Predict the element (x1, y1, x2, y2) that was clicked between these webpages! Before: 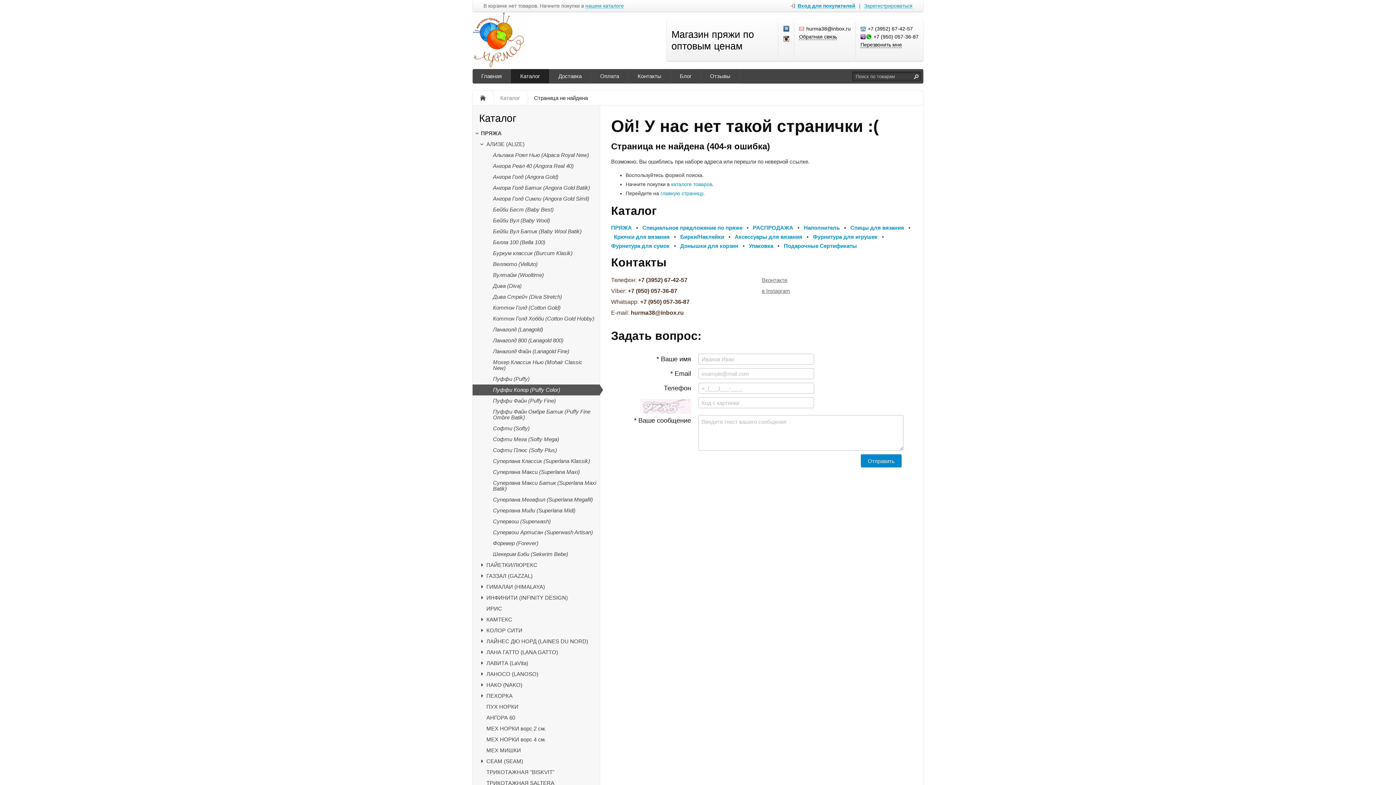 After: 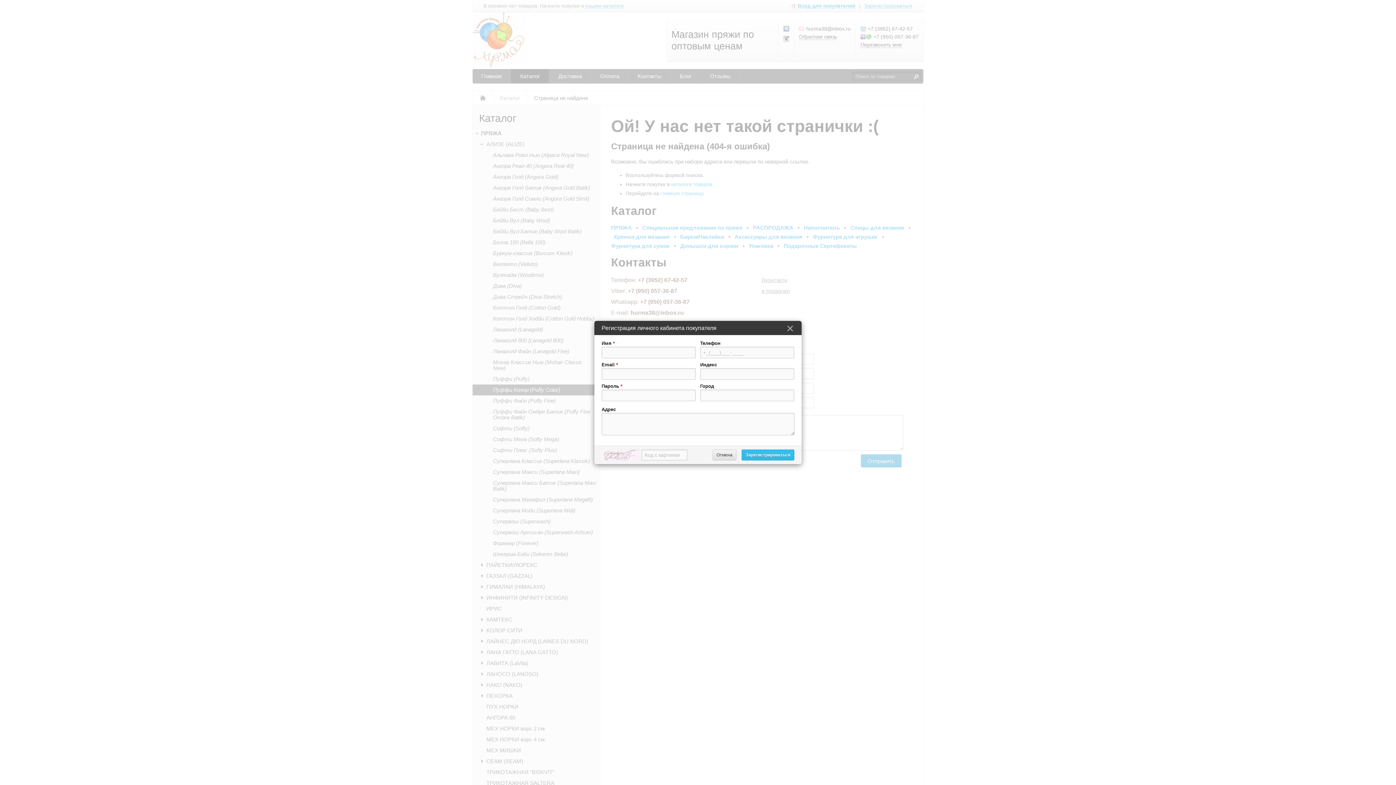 Action: label: Зарегистрироваться bbox: (864, 0, 912, 8)